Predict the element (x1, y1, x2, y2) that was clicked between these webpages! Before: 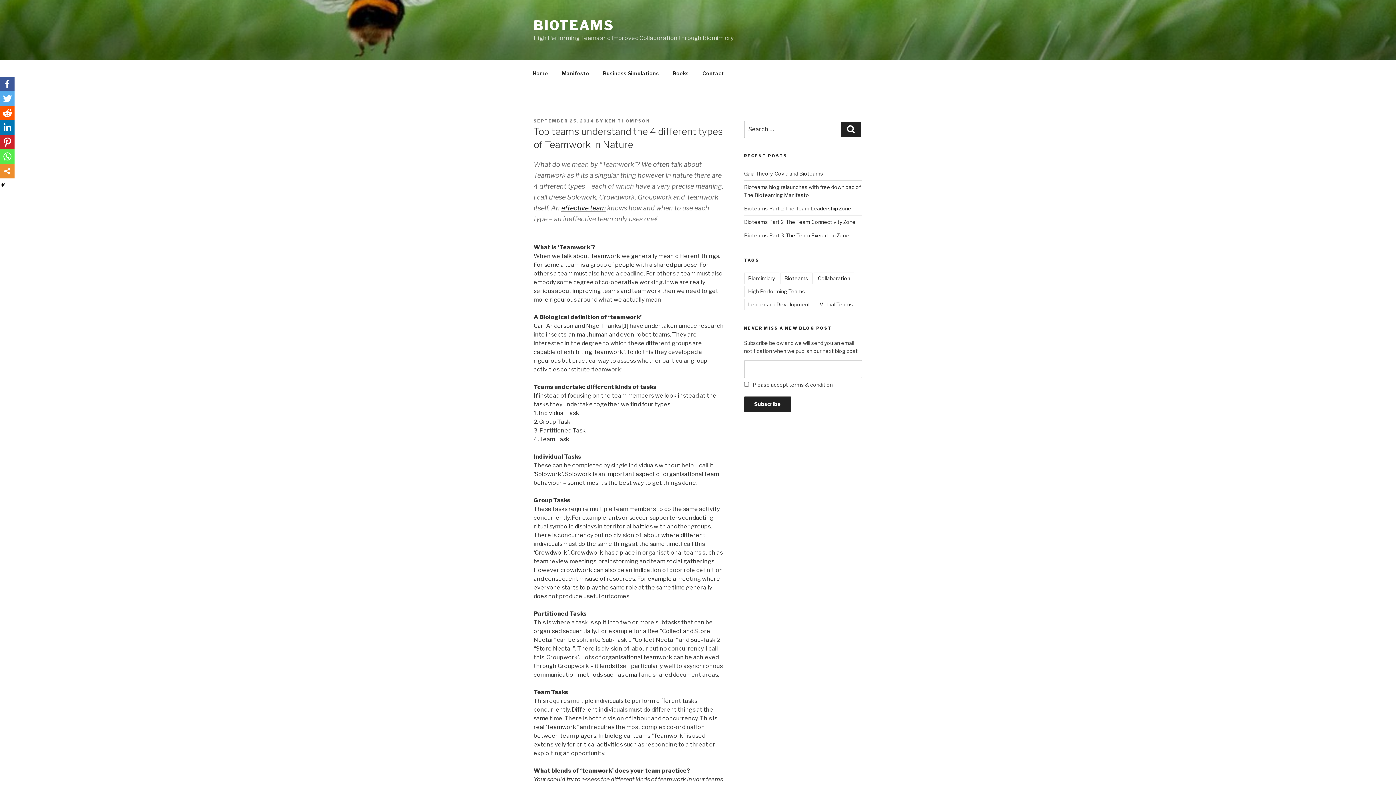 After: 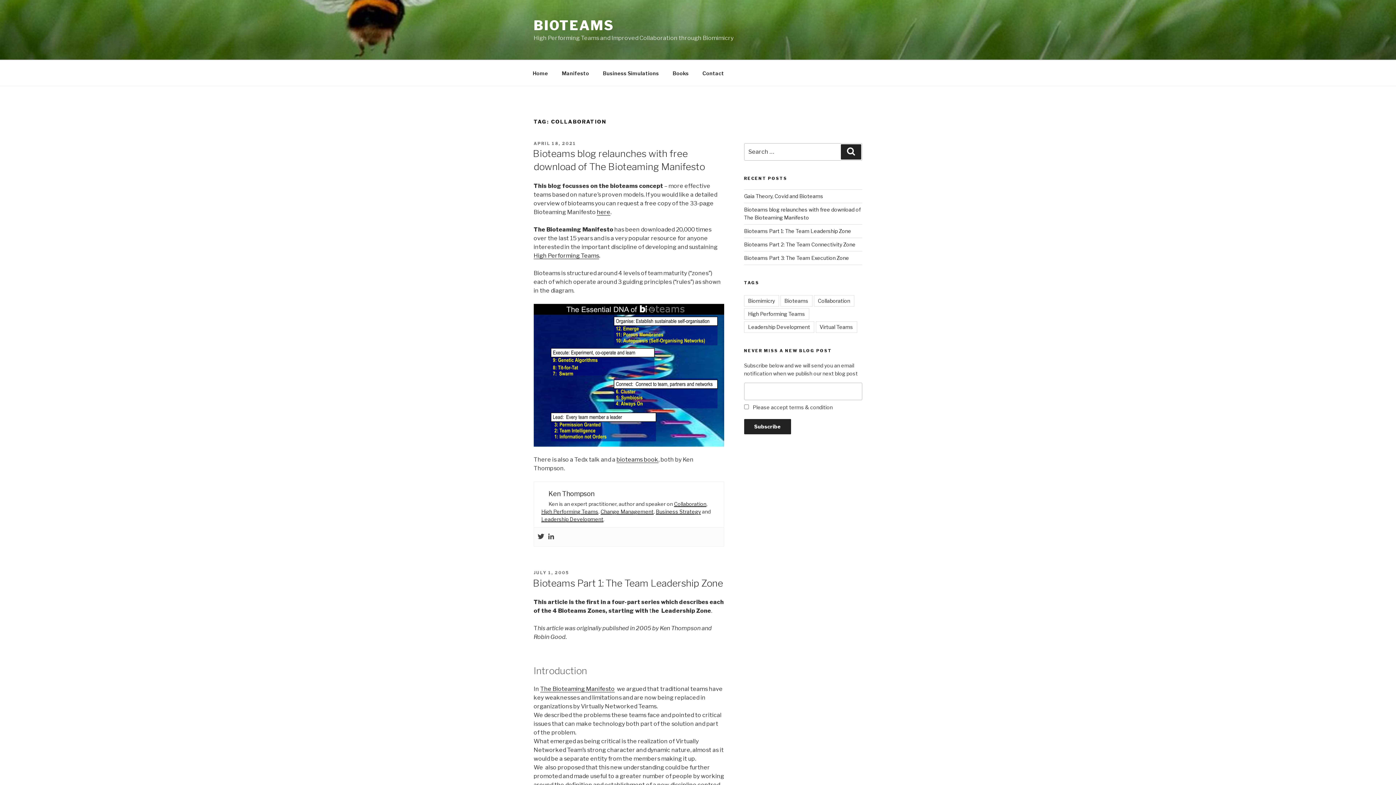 Action: bbox: (814, 272, 854, 284) label: Collaboration